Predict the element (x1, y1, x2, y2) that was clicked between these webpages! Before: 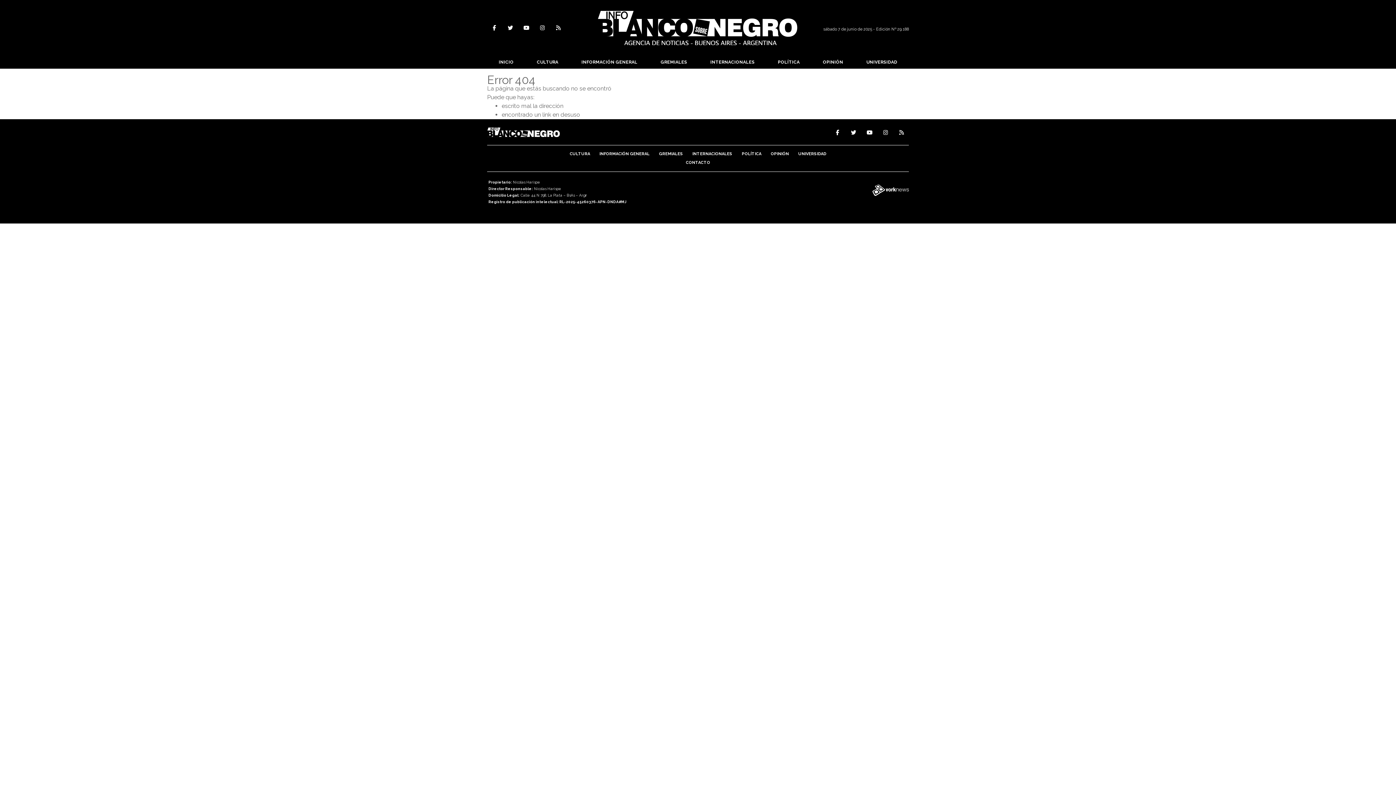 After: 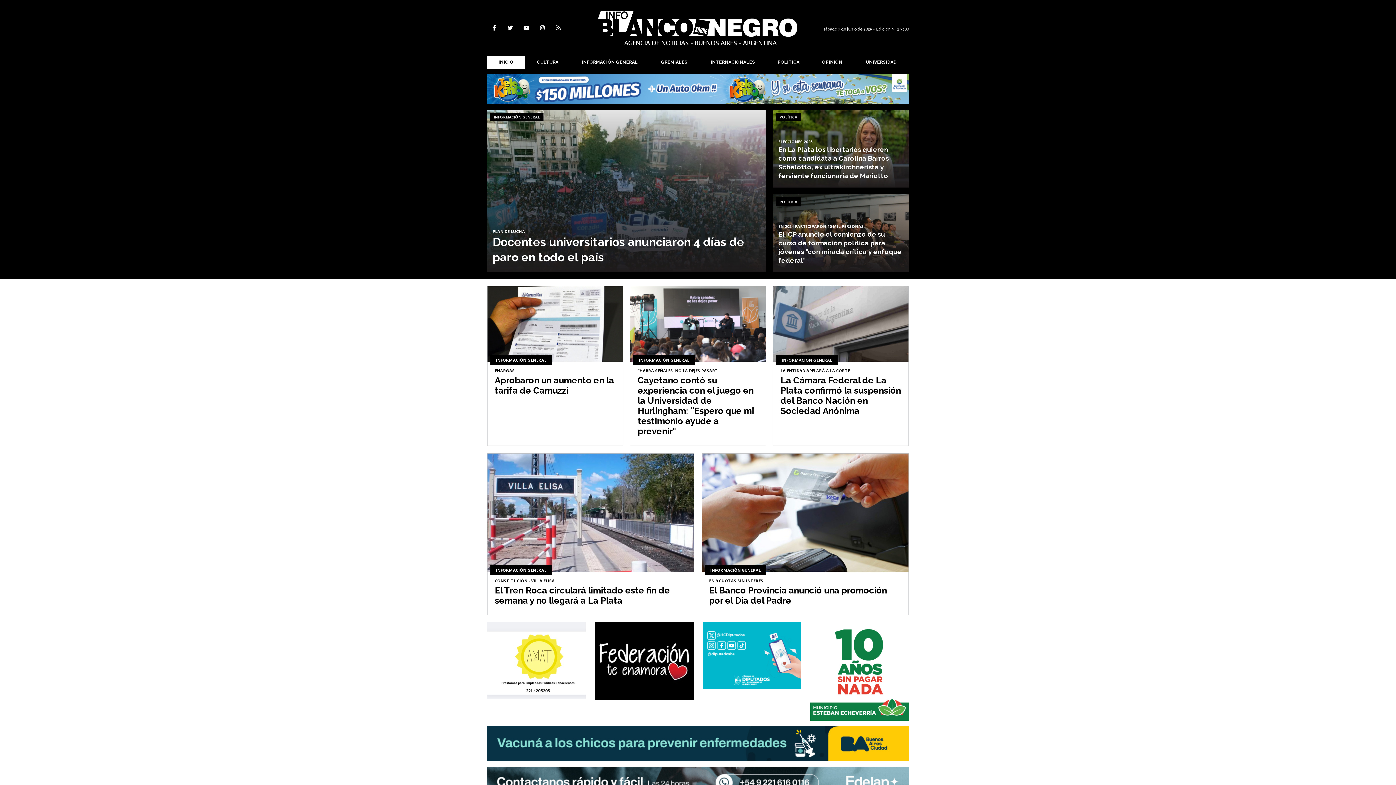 Action: bbox: (630, 10, 797, 44)